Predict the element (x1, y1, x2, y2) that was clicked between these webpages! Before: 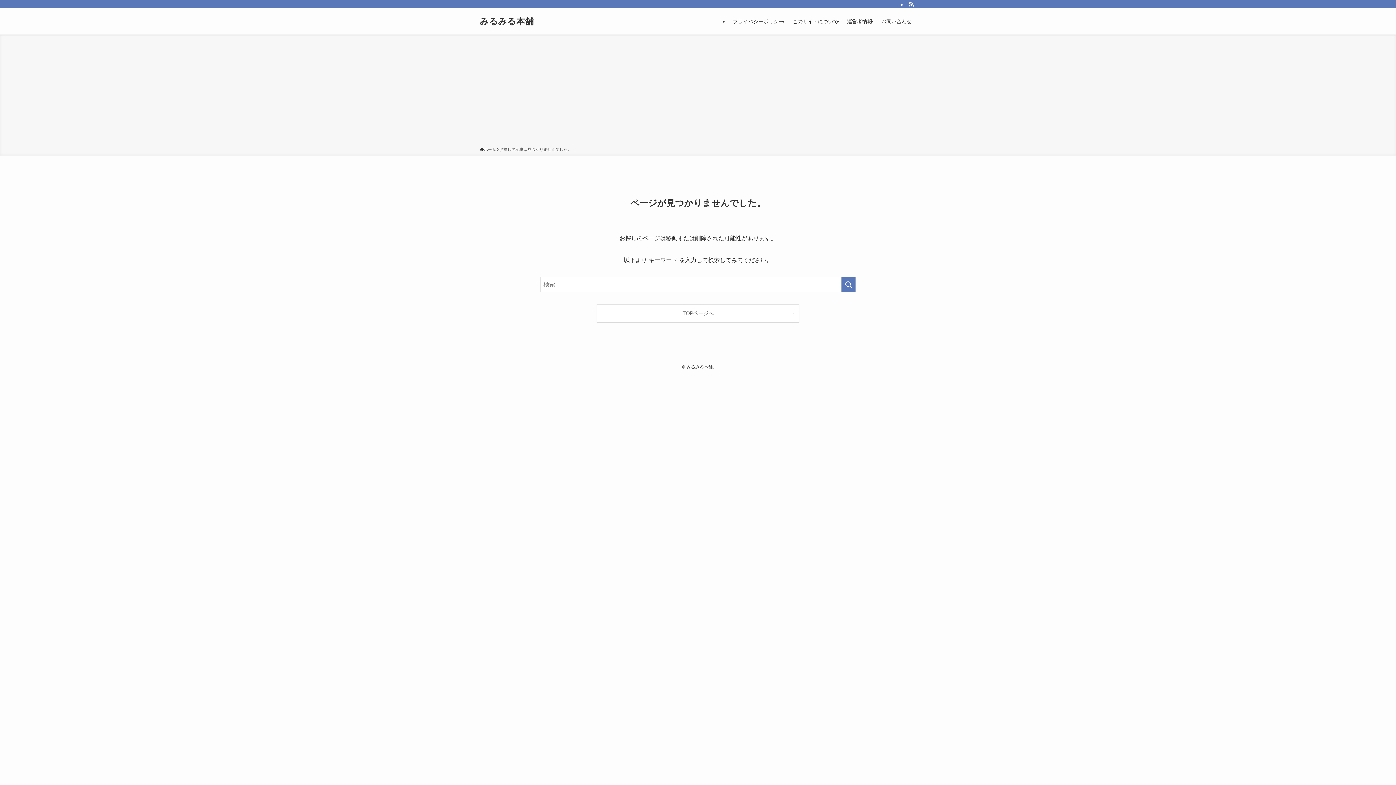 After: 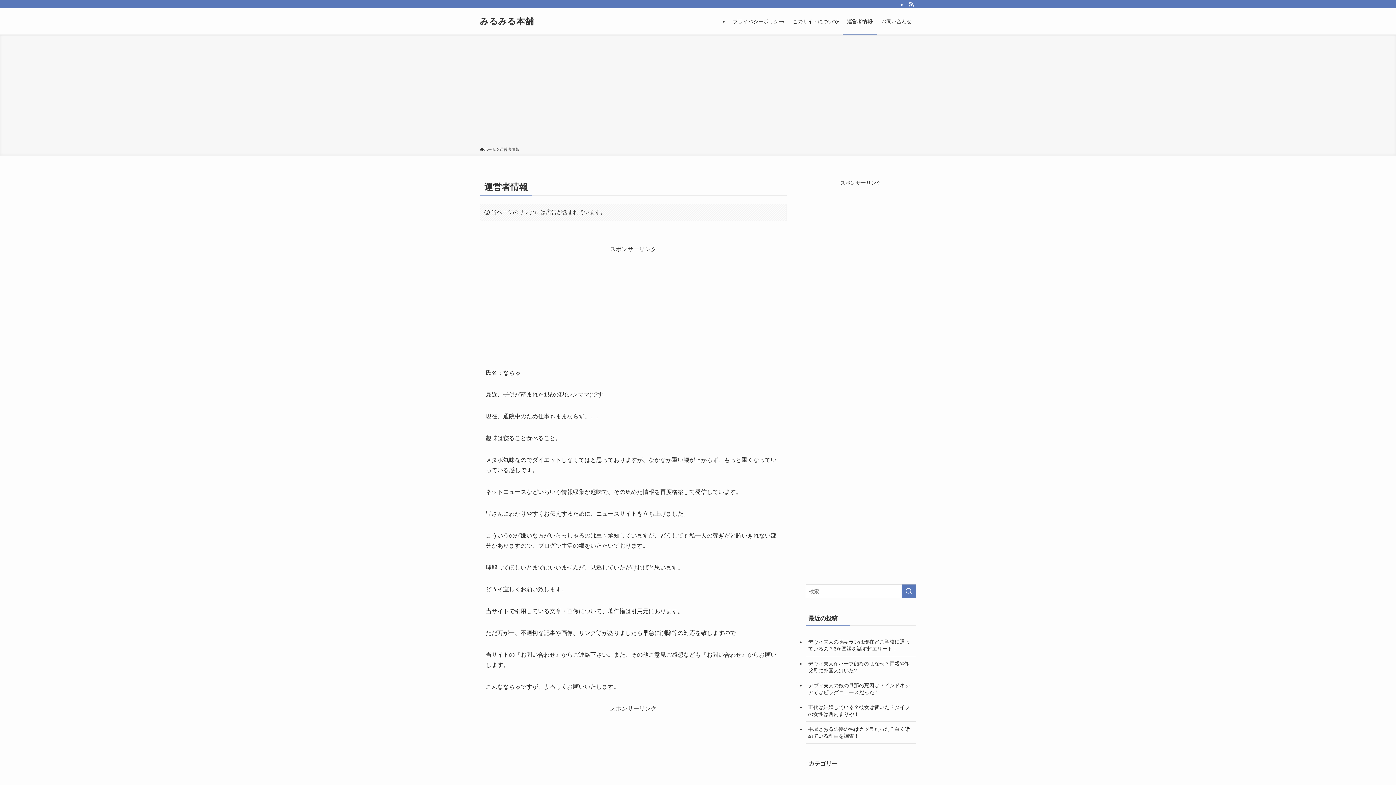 Action: label: 運営者情報 bbox: (842, 8, 877, 34)